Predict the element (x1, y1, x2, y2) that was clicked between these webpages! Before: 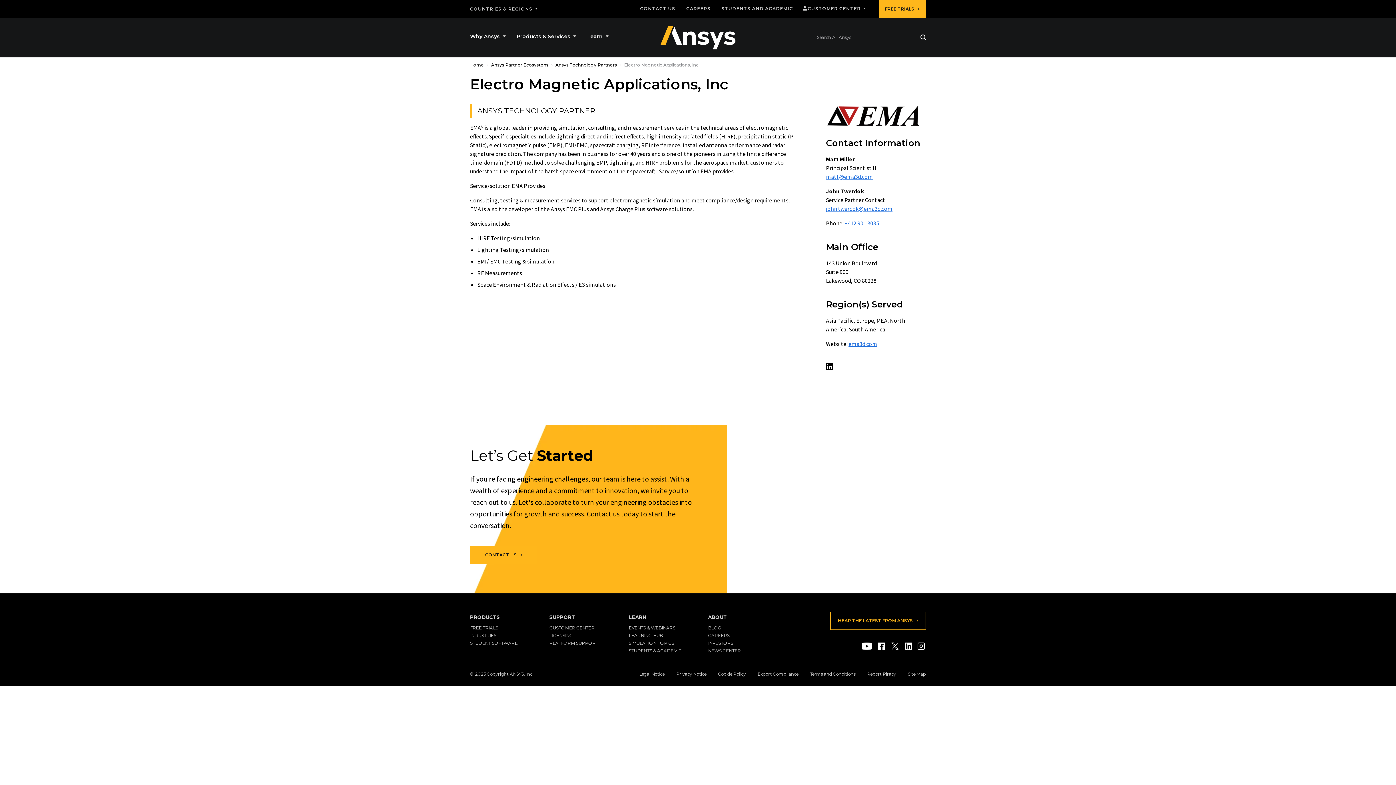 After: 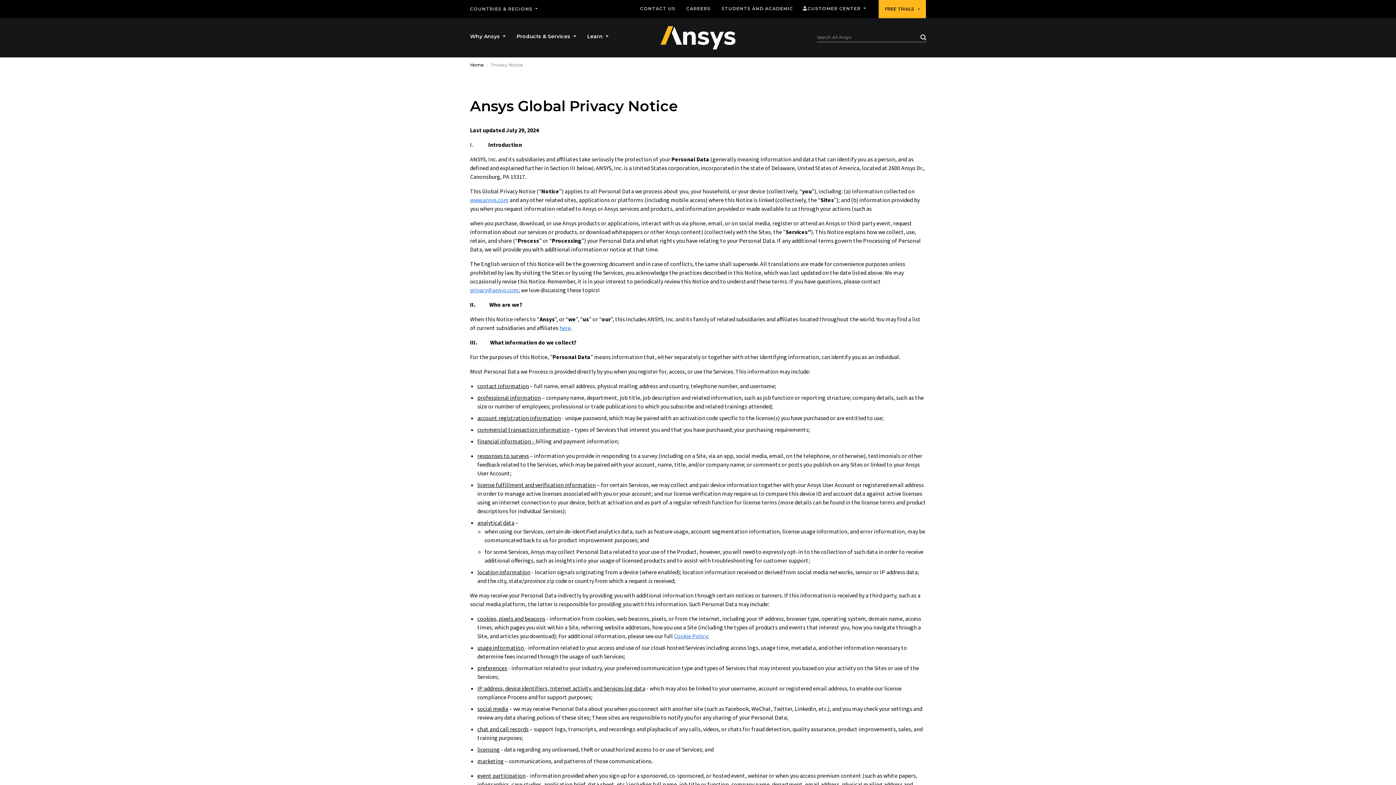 Action: label: Privacy Notice bbox: (676, 671, 706, 676)